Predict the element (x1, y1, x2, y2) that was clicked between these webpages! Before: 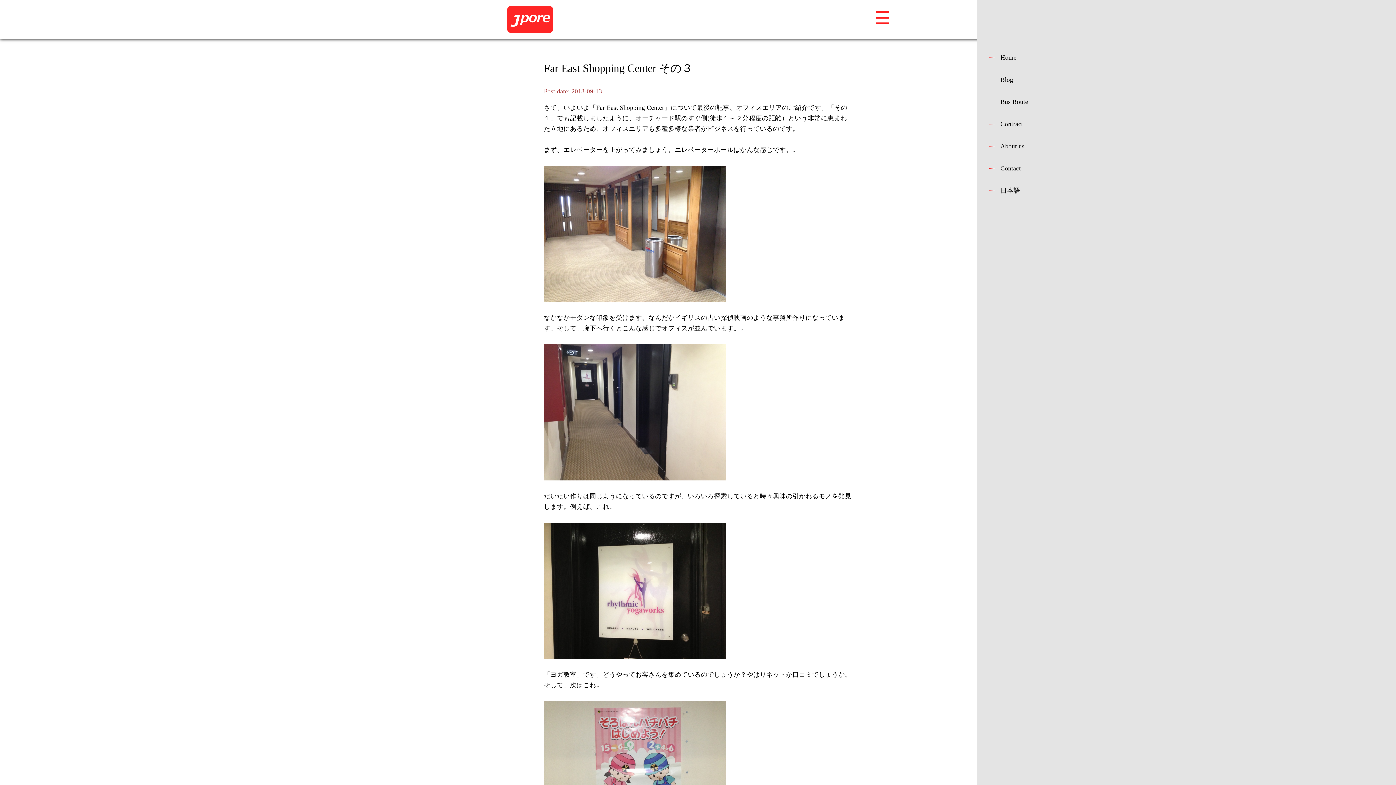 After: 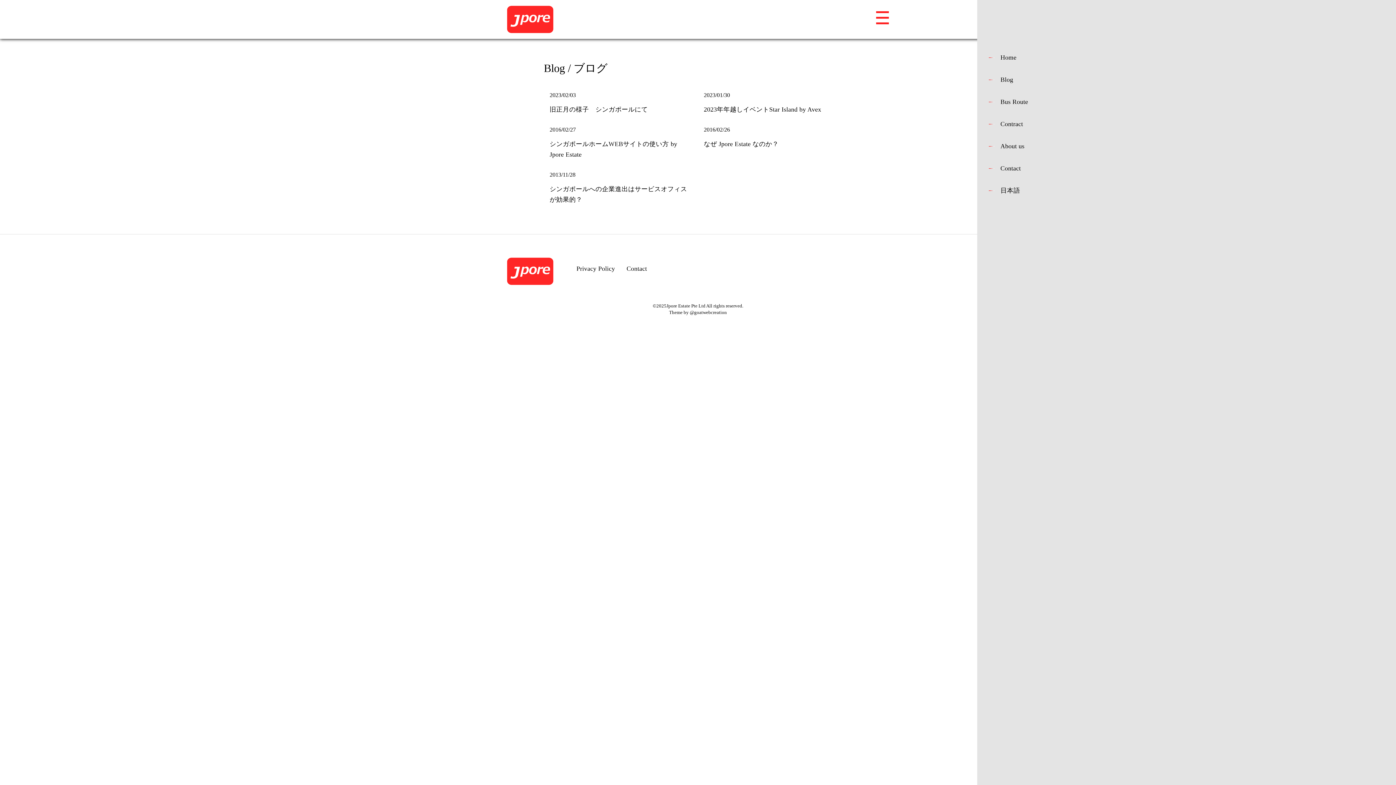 Action: label: Blog bbox: (1000, 76, 1013, 83)